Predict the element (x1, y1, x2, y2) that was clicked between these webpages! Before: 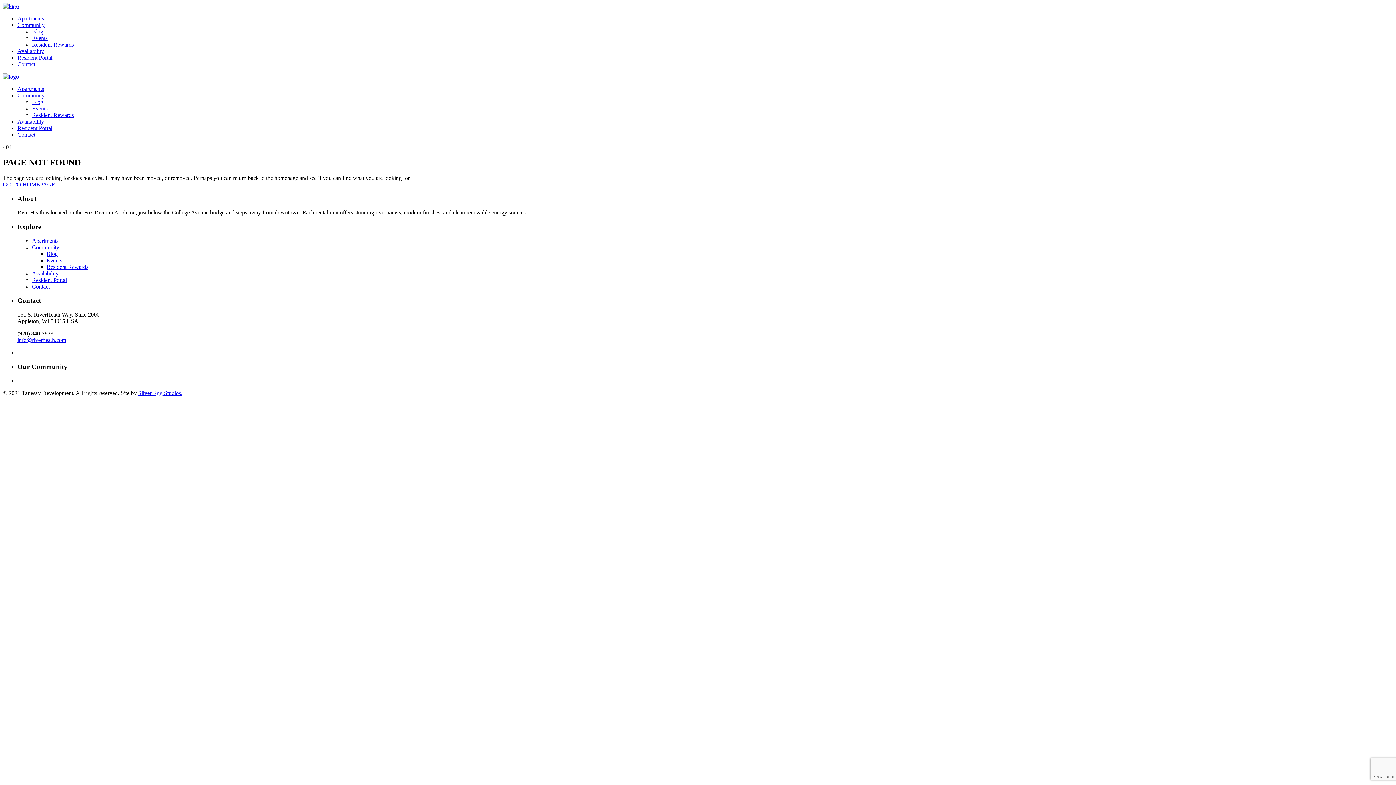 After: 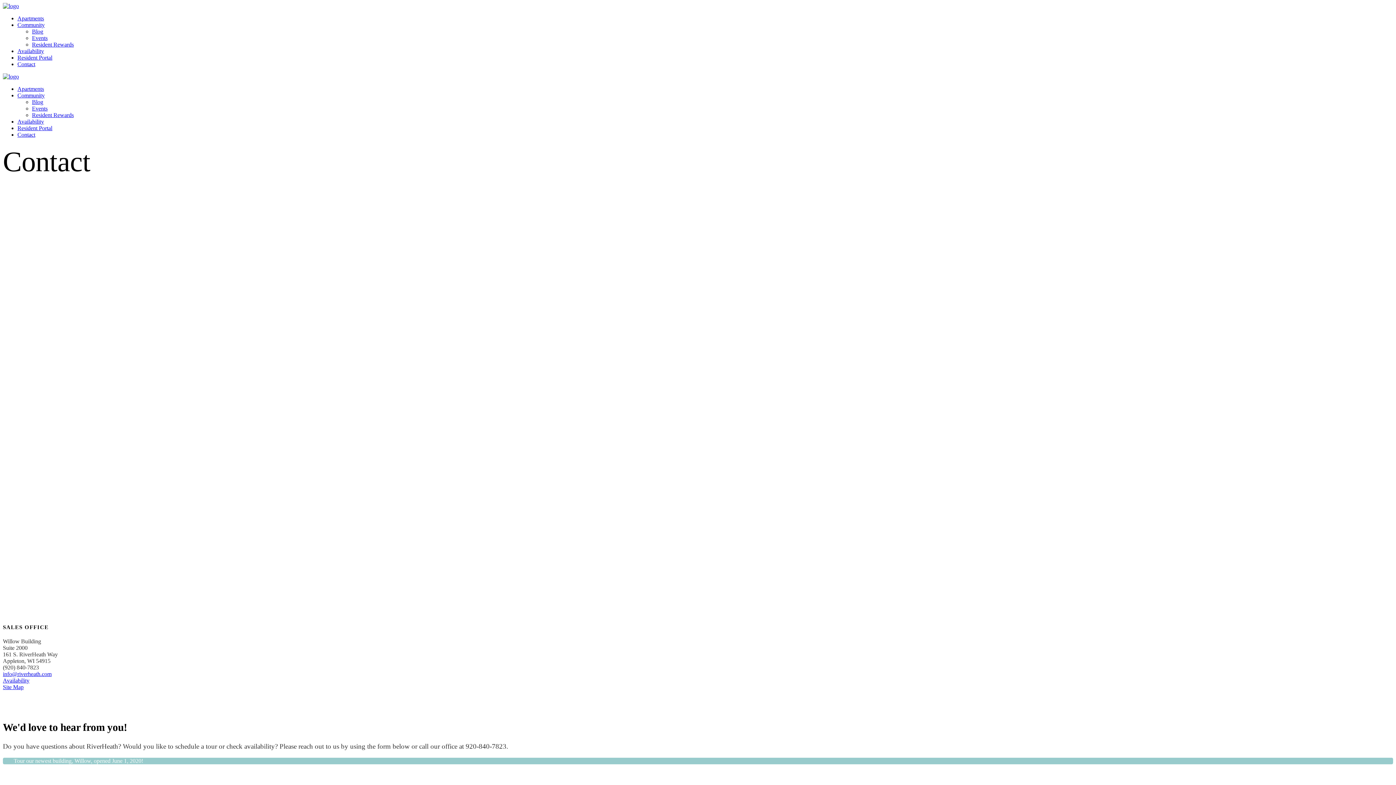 Action: label: Contact bbox: (17, 131, 35, 137)